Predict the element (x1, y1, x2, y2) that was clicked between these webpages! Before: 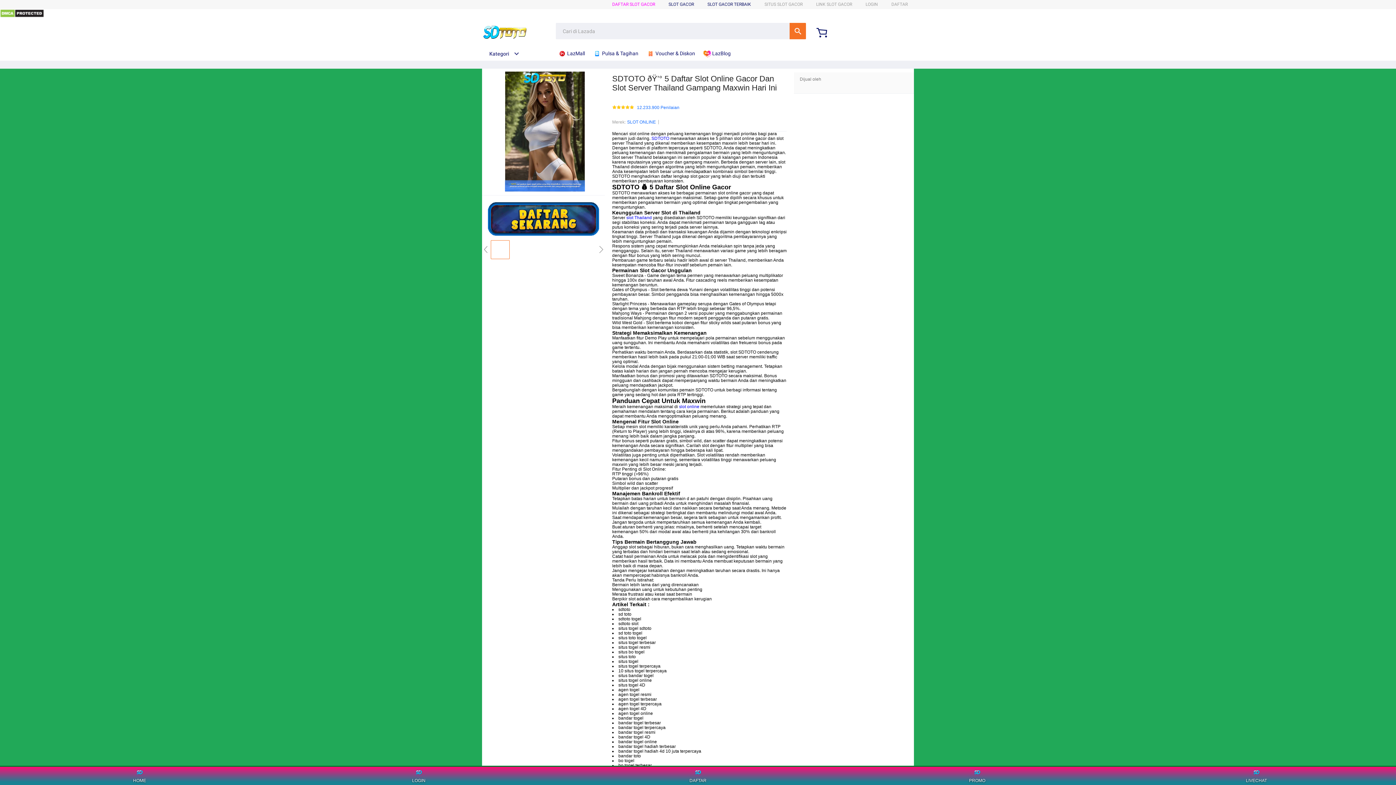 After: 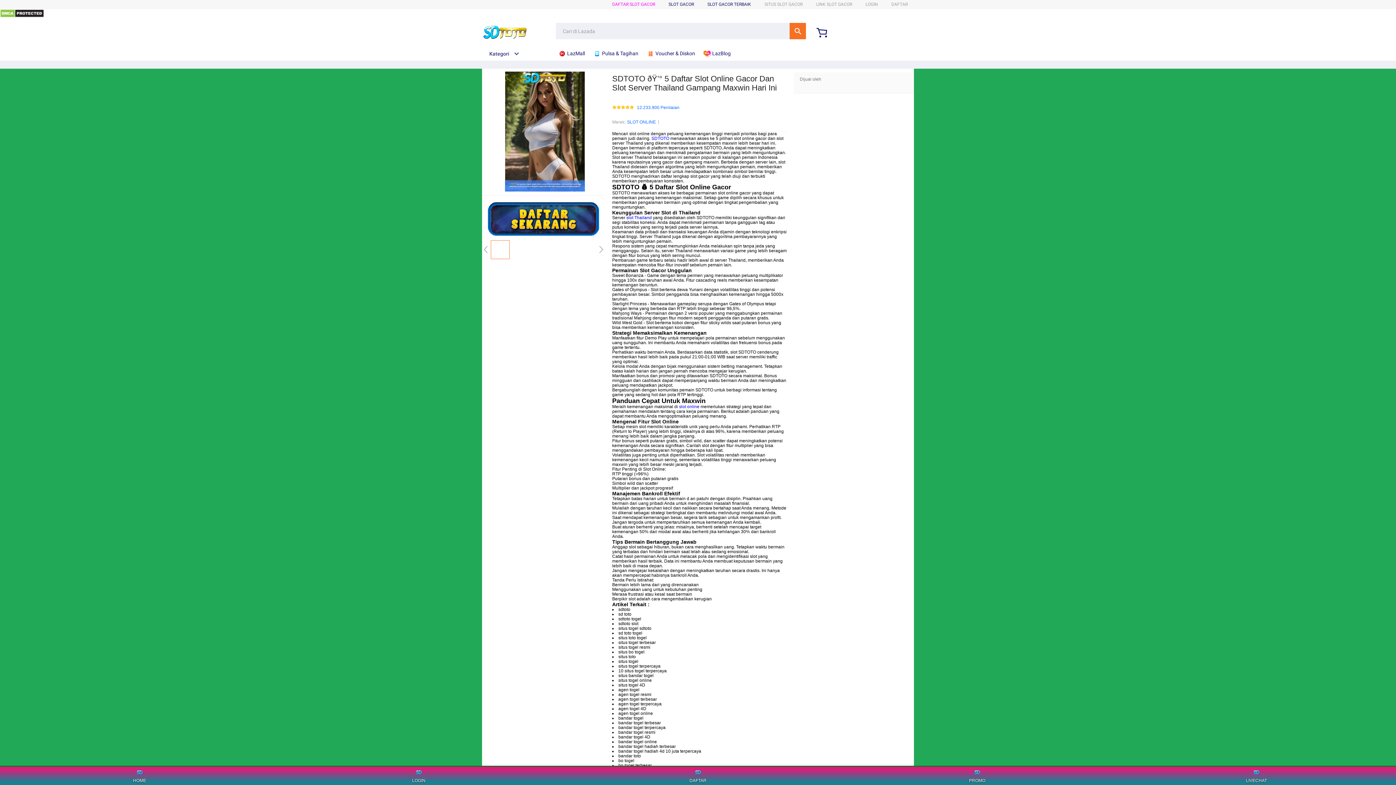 Action: bbox: (684, 768, 711, 783) label: DAFTAR